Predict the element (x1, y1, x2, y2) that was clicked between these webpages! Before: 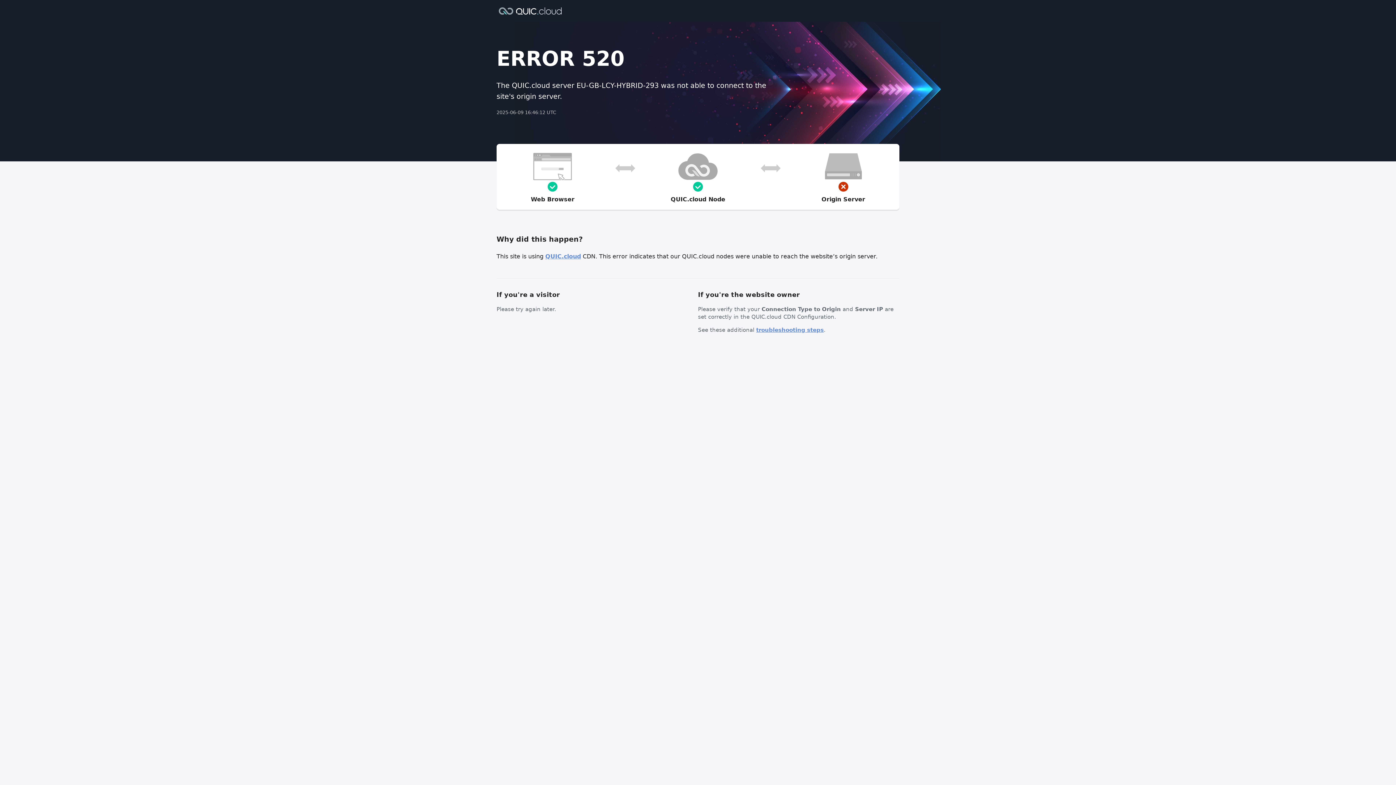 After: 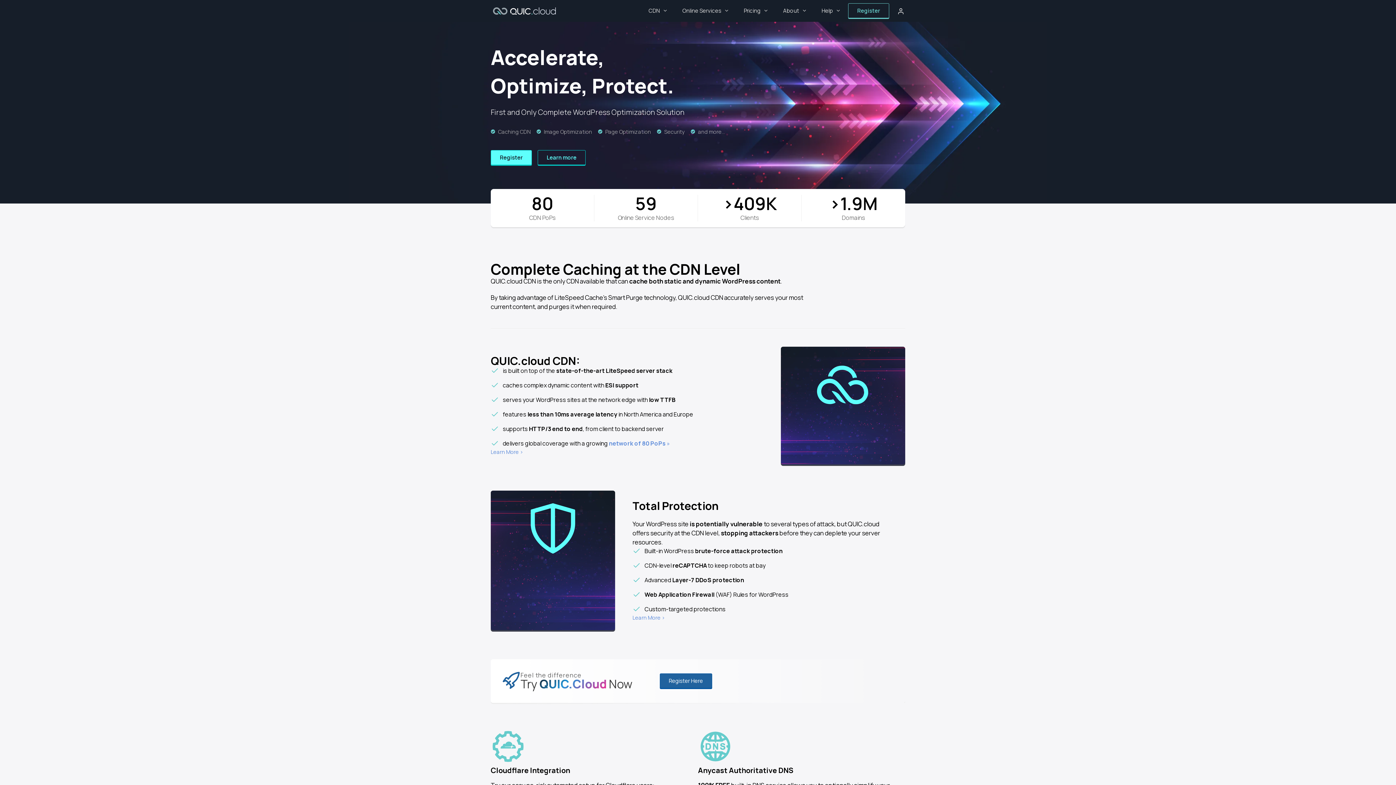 Action: bbox: (545, 253, 581, 260) label: QUIC.cloud